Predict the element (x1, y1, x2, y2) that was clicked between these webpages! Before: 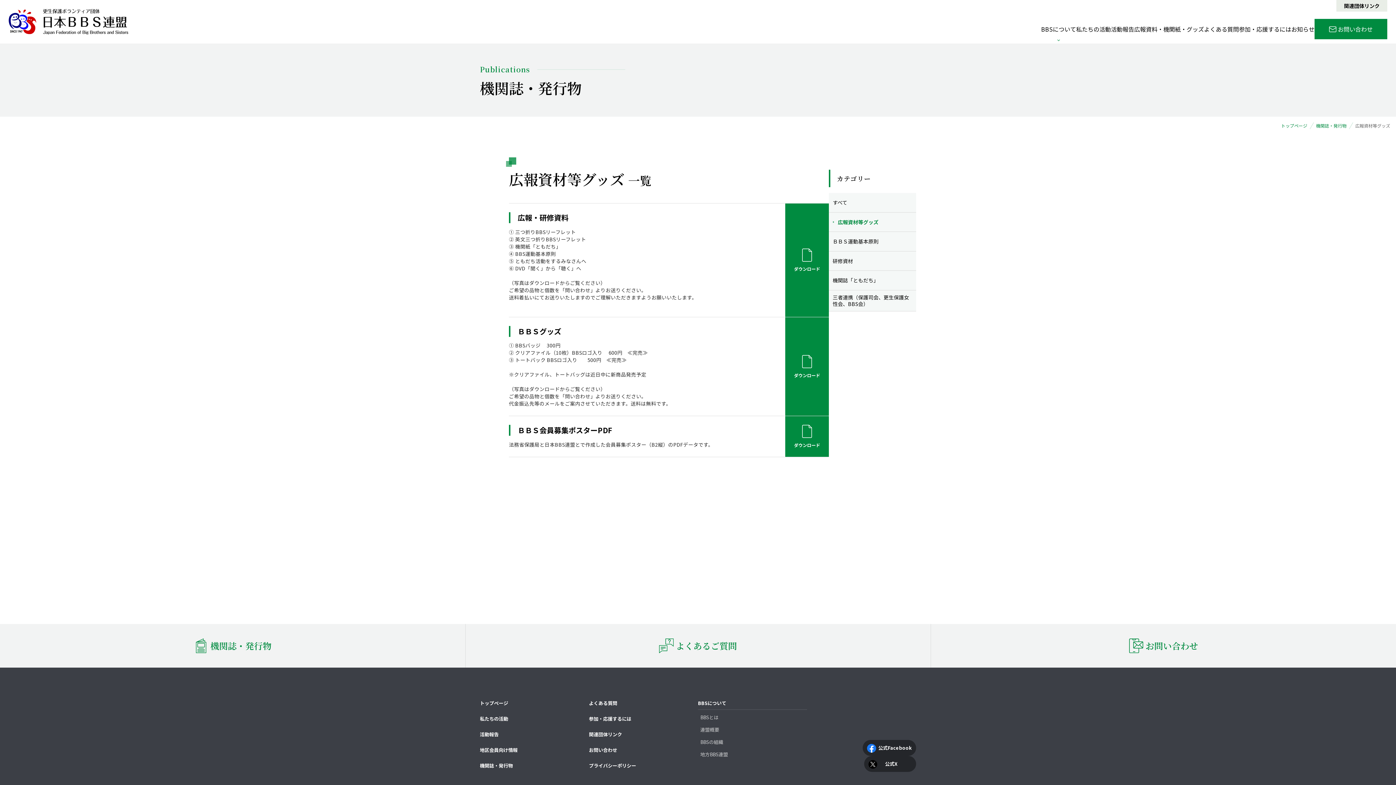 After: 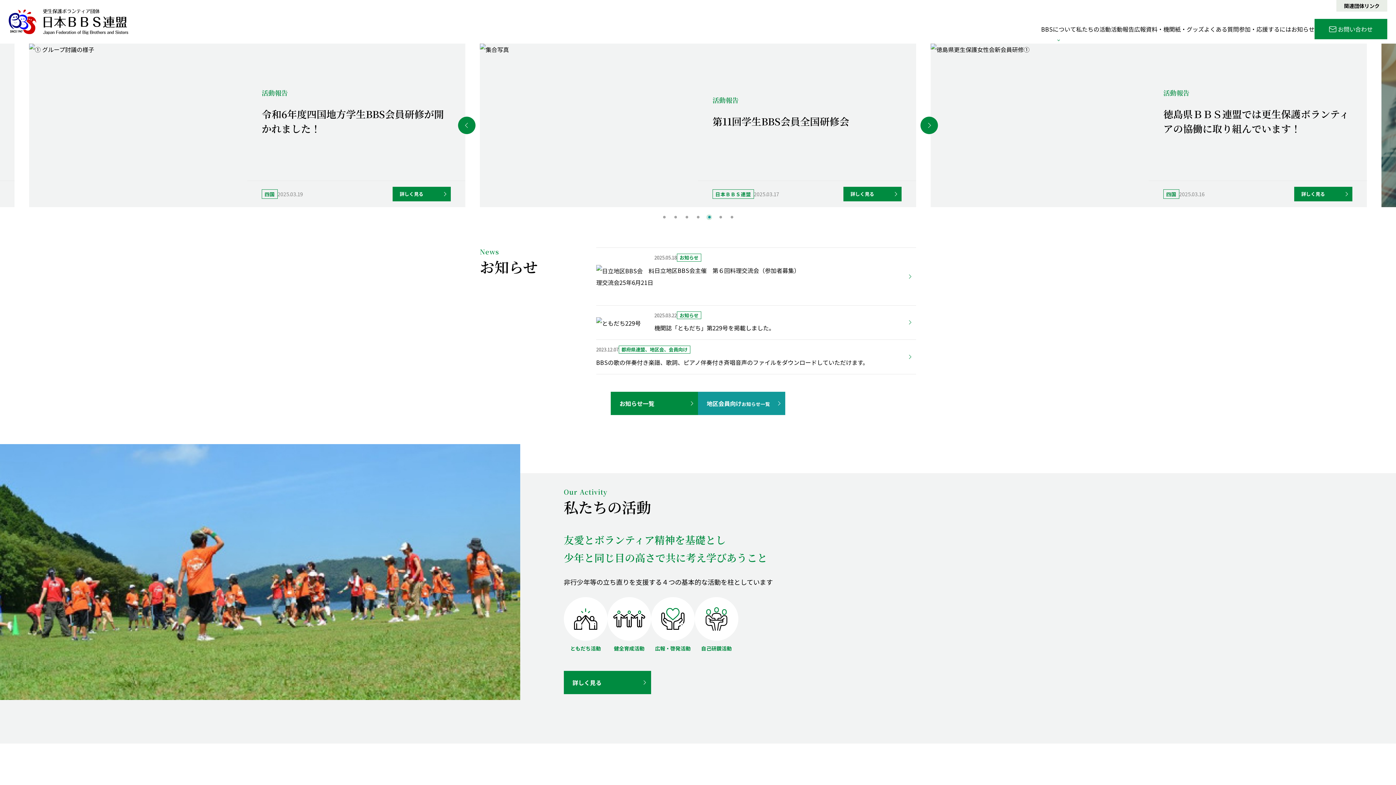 Action: label: 特定非営利活動法人日本BBS連盟 bbox: (8, 8, 128, 34)